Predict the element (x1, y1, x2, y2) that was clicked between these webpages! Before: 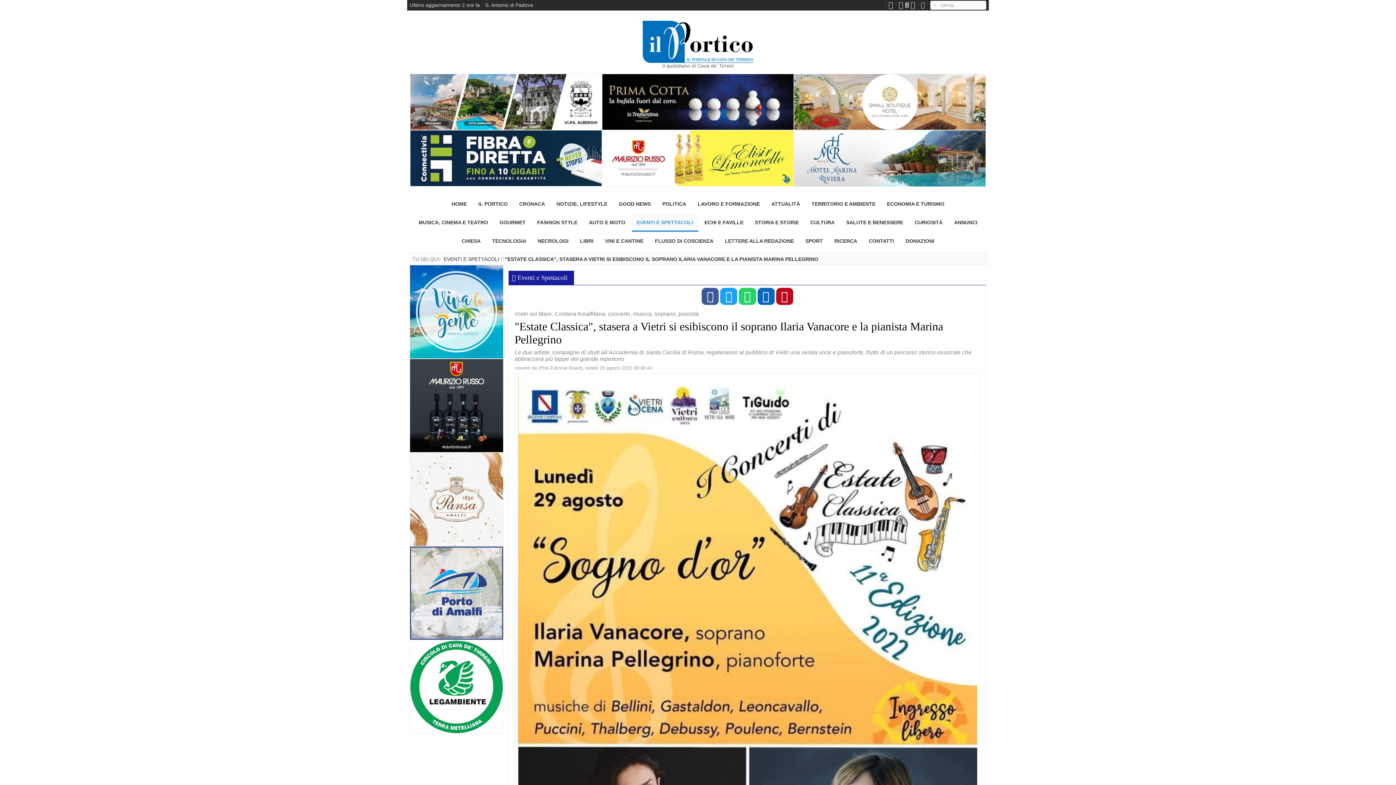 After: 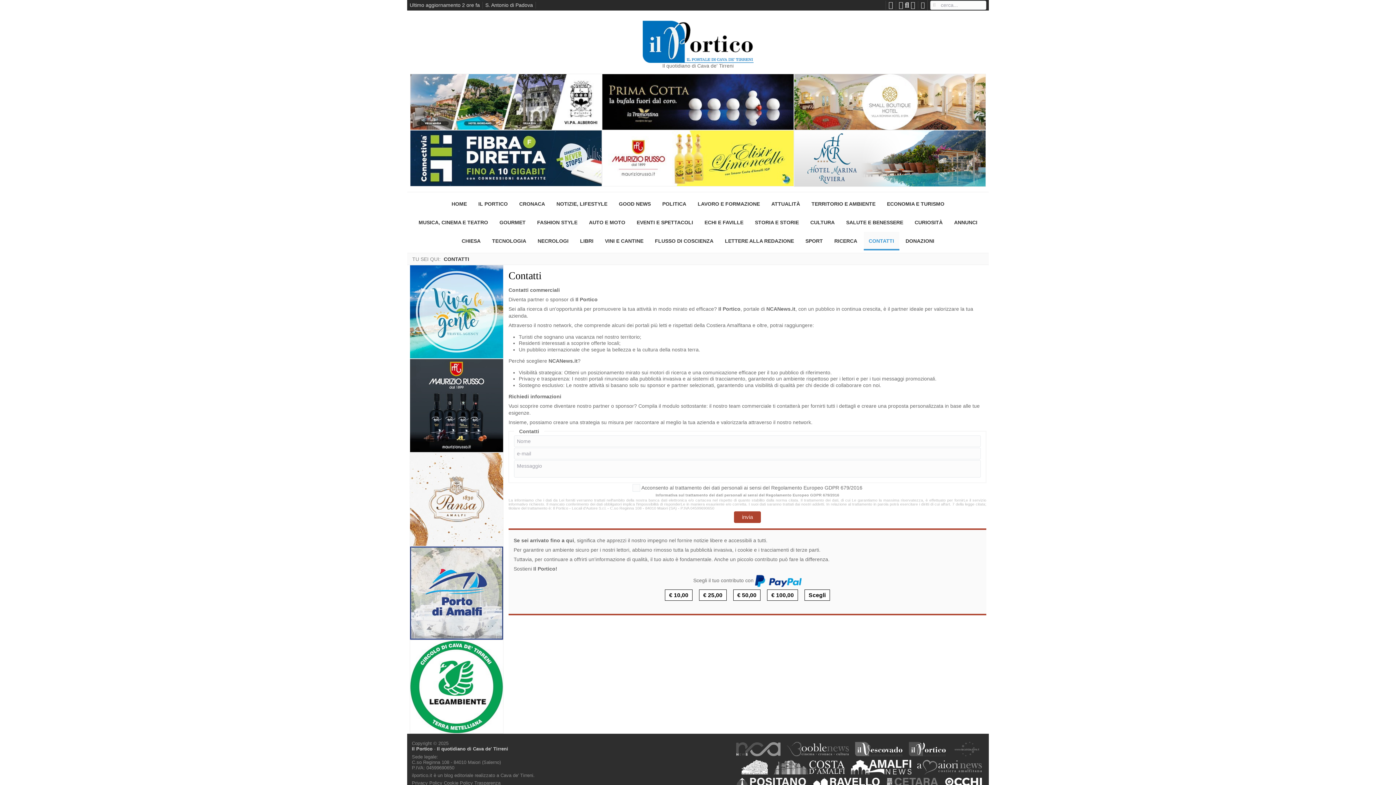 Action: bbox: (863, 231, 899, 250) label: CONTATTI